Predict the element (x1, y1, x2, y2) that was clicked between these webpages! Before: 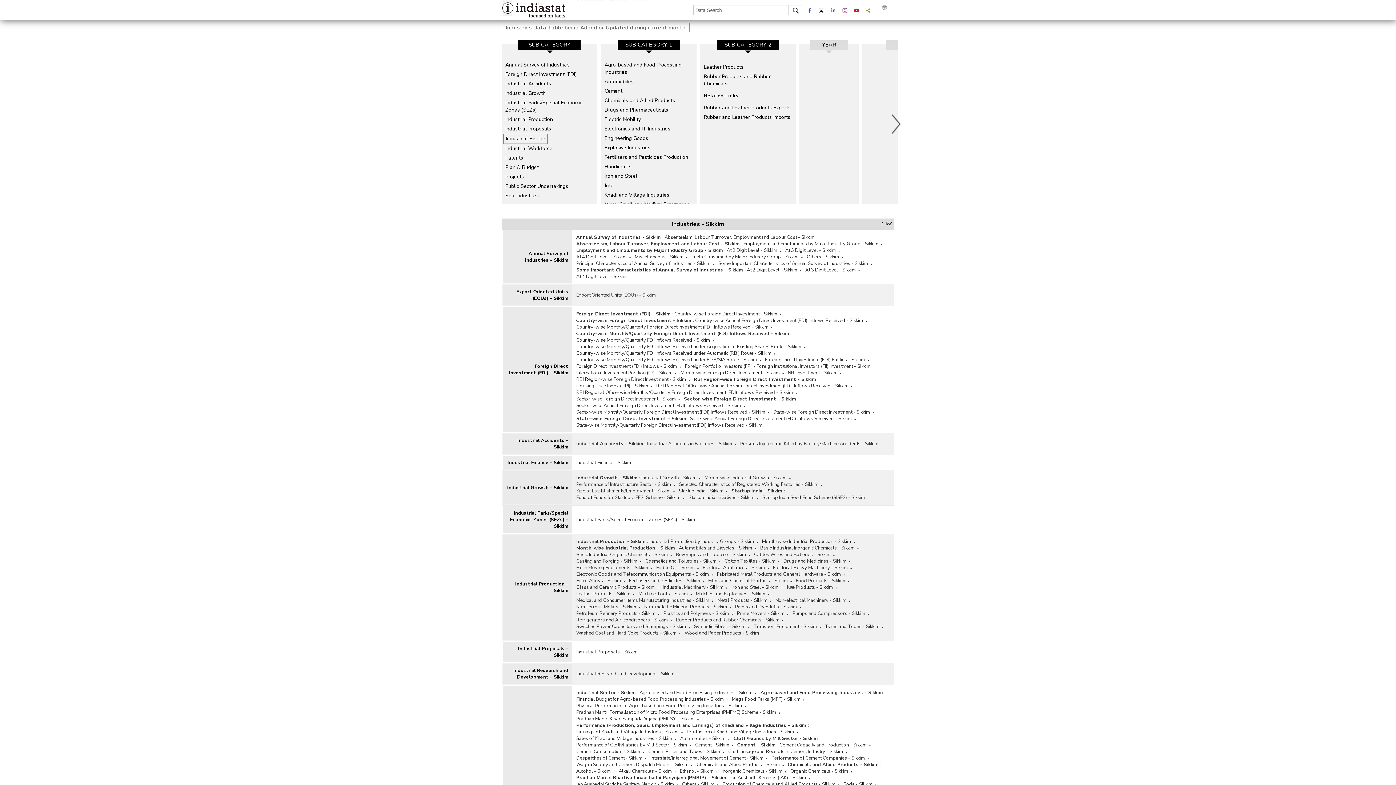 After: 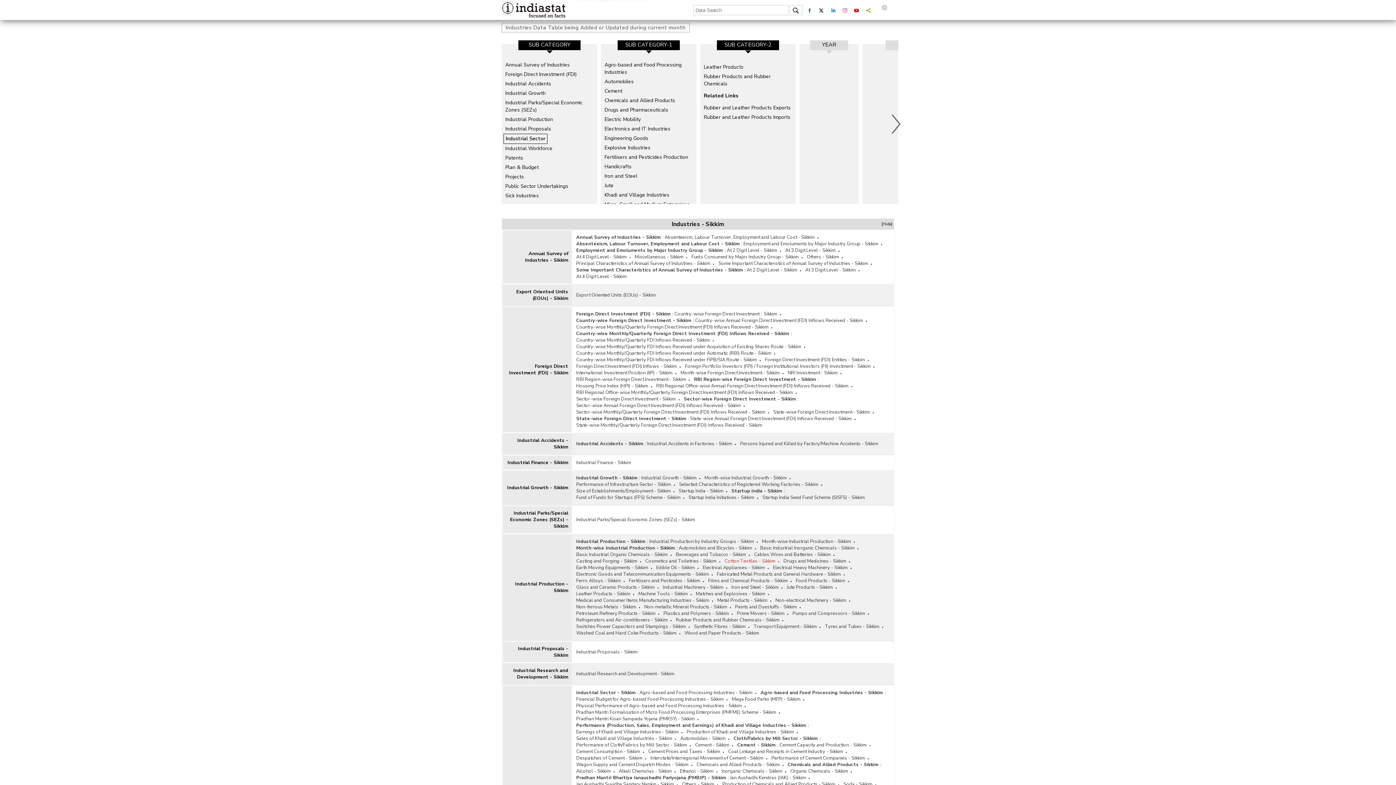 Action: label: Cotton Textiles - Sikkim bbox: (724, 558, 782, 564)